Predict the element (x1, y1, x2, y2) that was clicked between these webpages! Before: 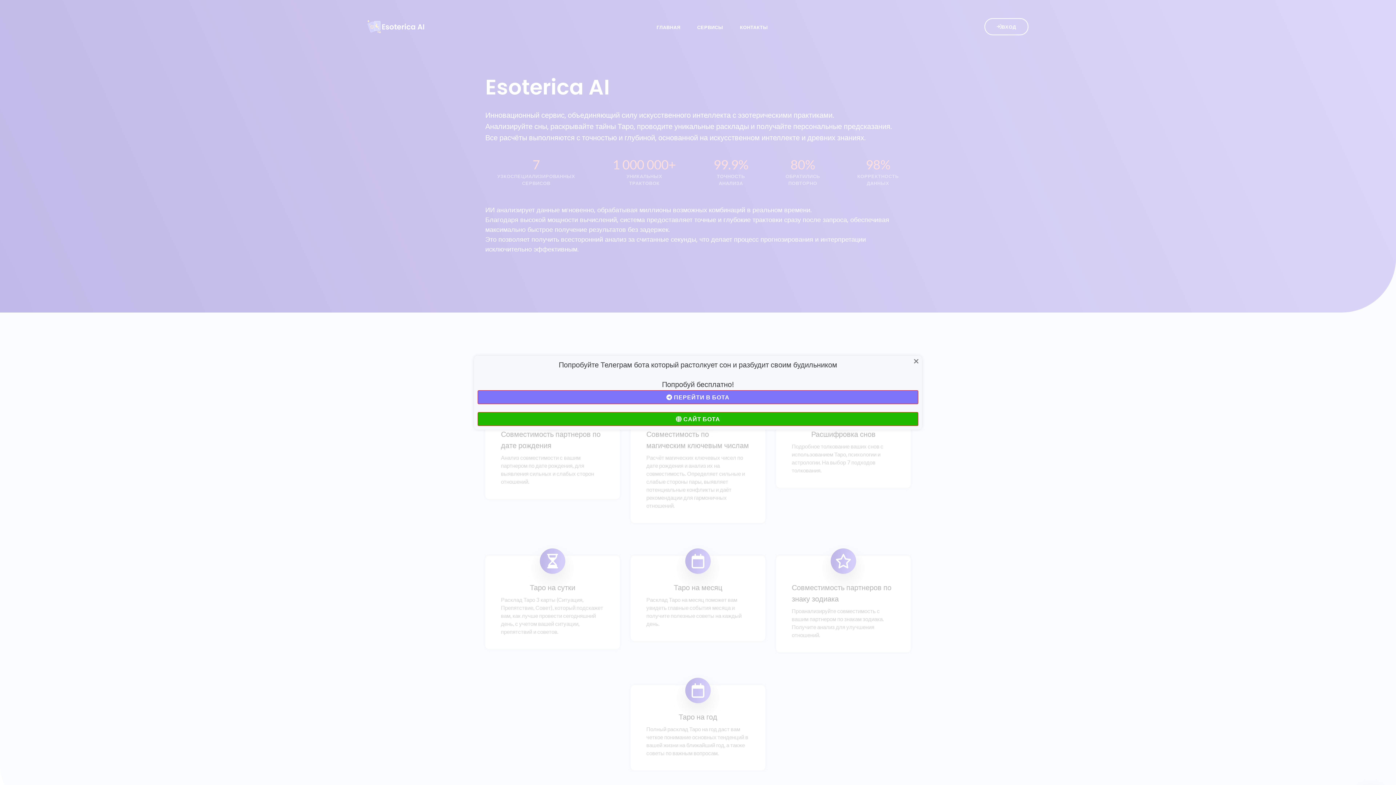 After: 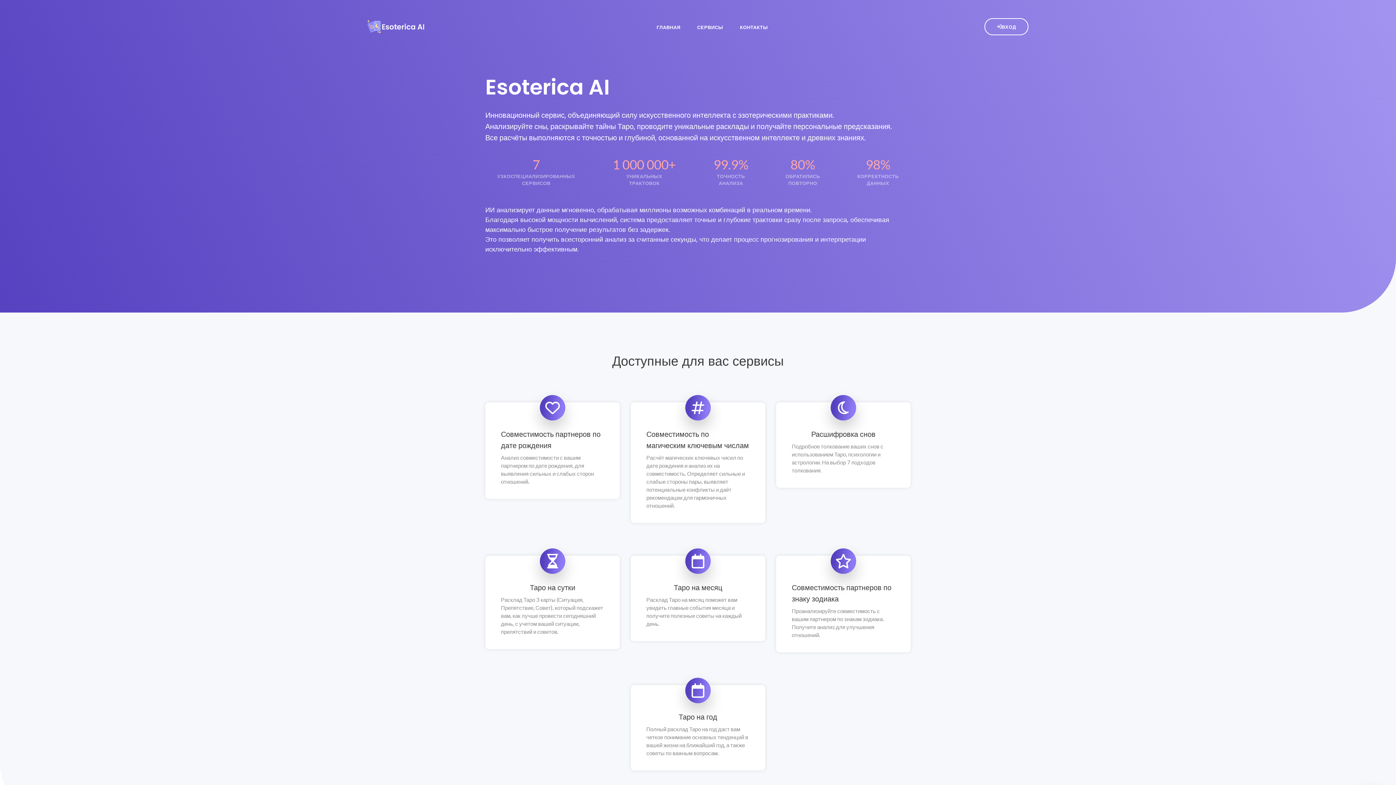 Action: bbox: (907, 352, 925, 370) label: Close